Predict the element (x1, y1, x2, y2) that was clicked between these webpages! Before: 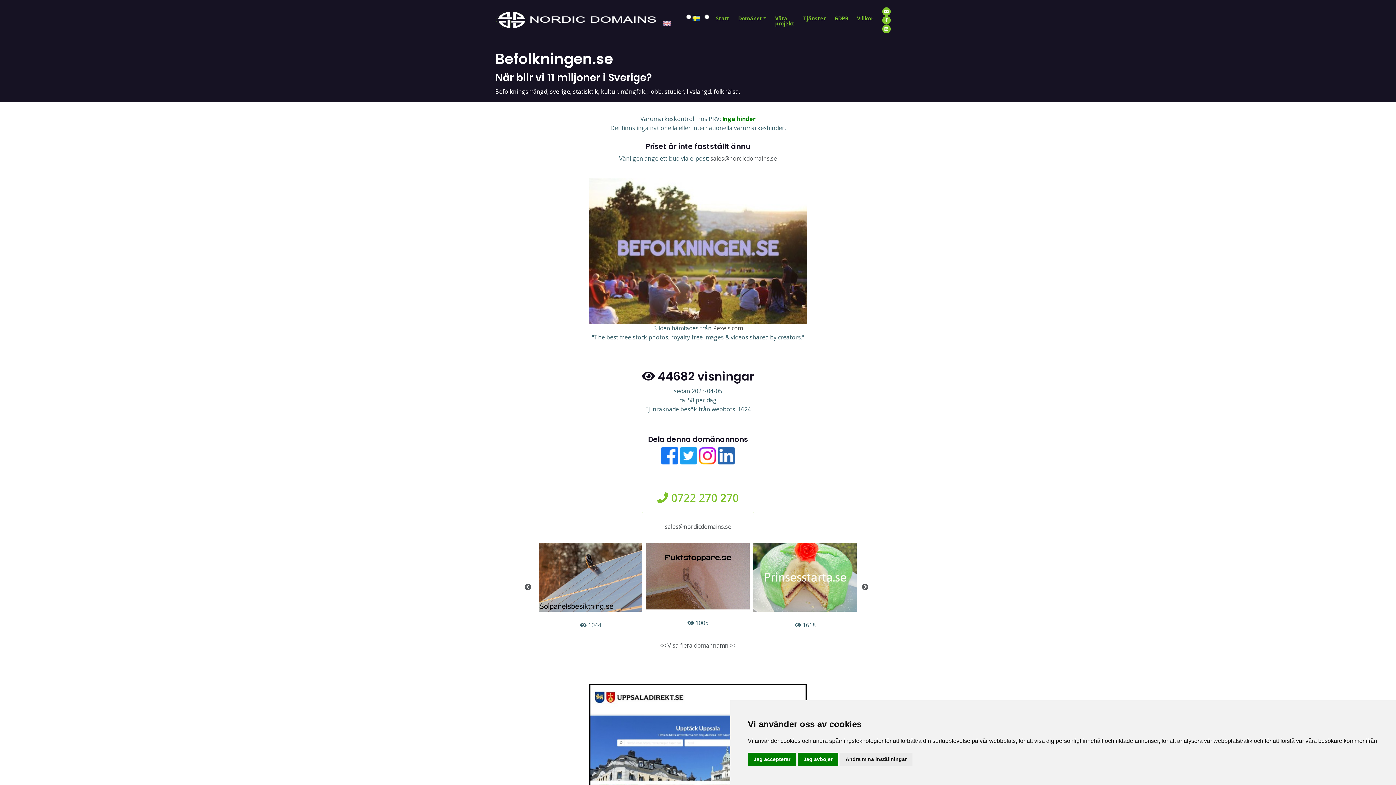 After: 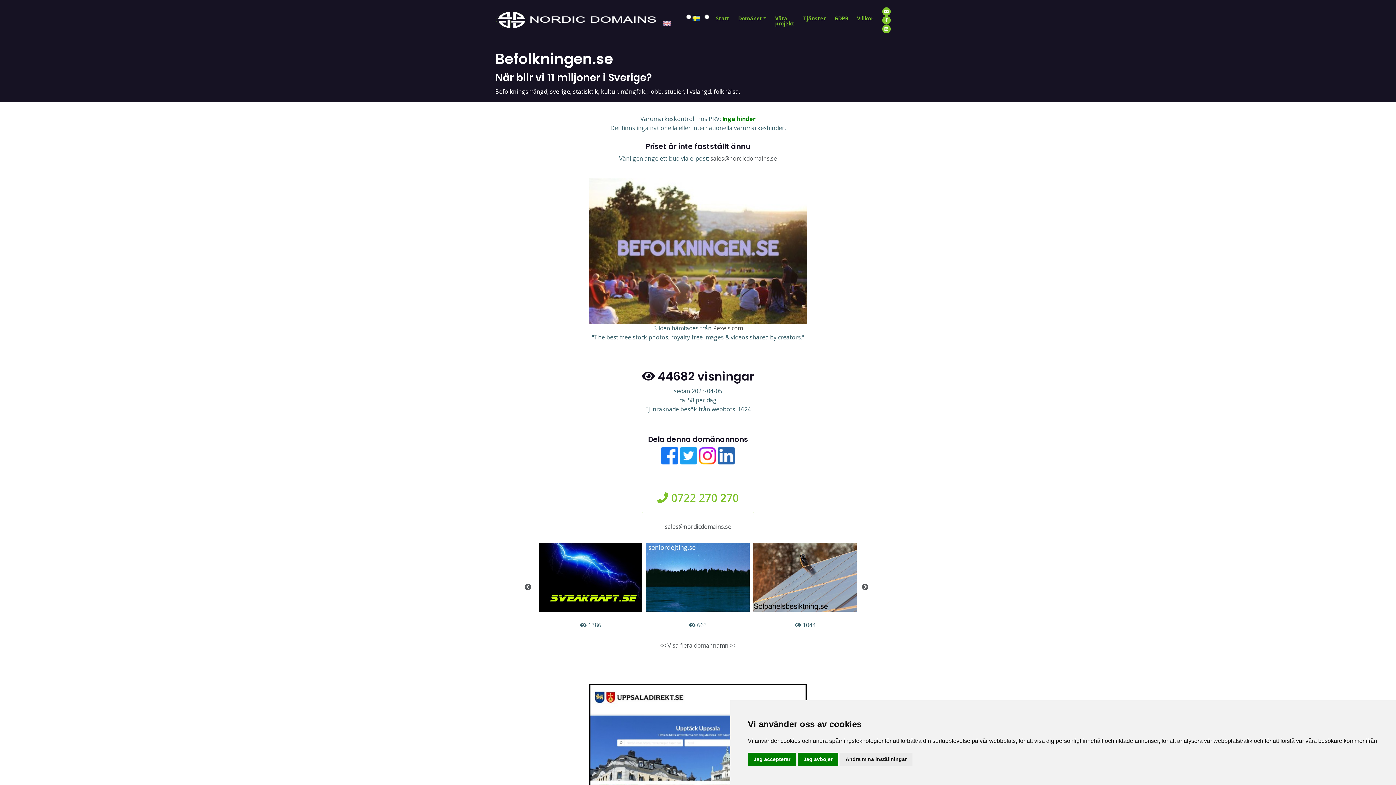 Action: bbox: (710, 154, 777, 162) label: sales@nordicdomains.se